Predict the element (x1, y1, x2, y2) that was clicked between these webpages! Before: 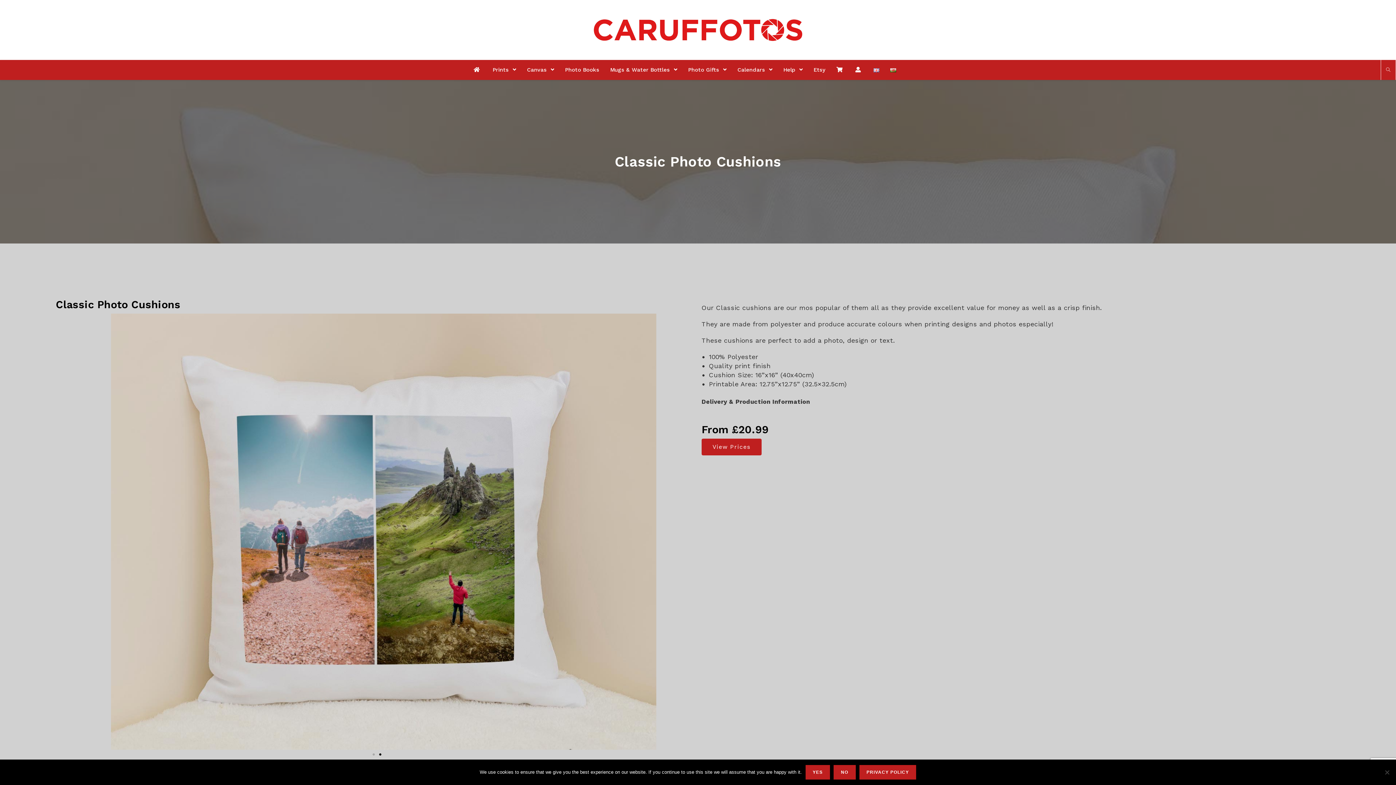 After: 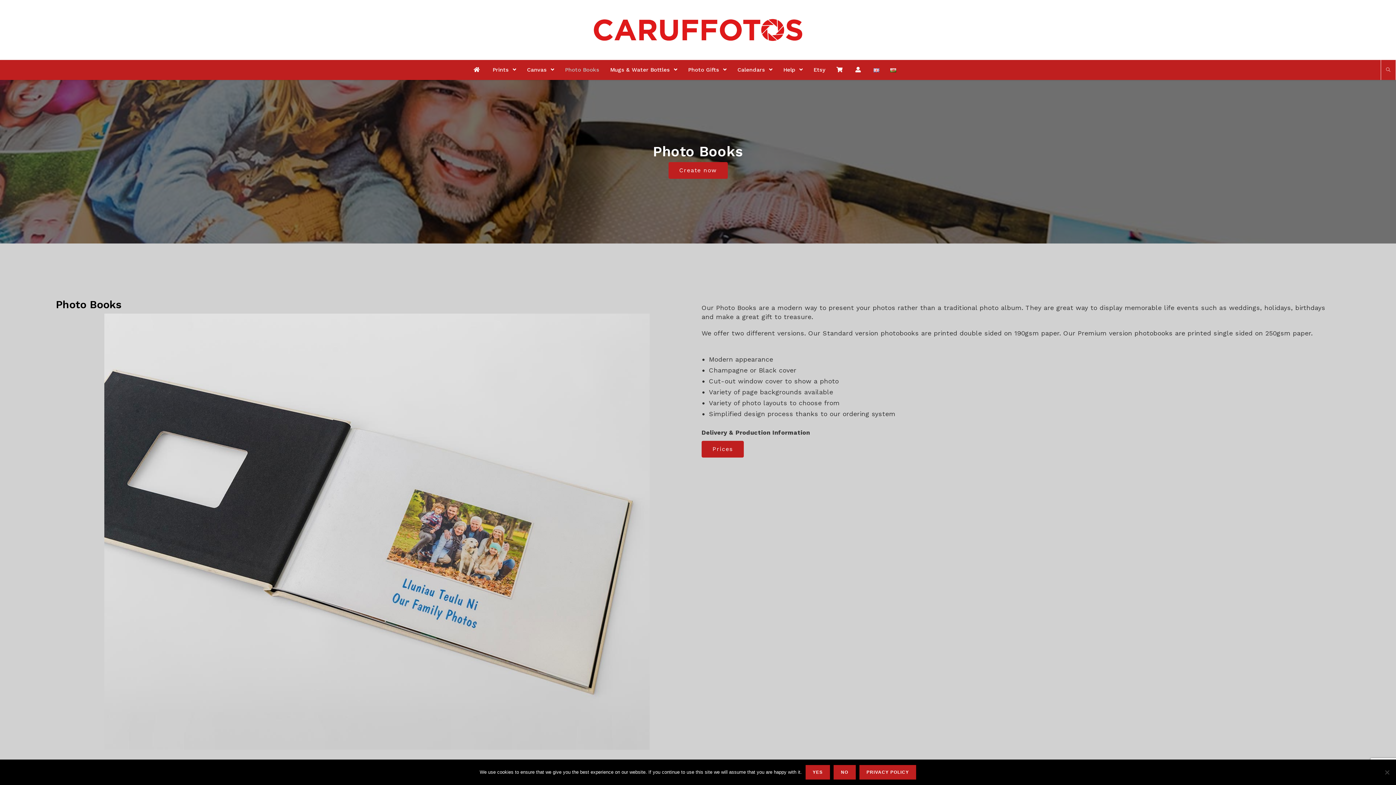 Action: label: Photo Books bbox: (559, 59, 604, 79)